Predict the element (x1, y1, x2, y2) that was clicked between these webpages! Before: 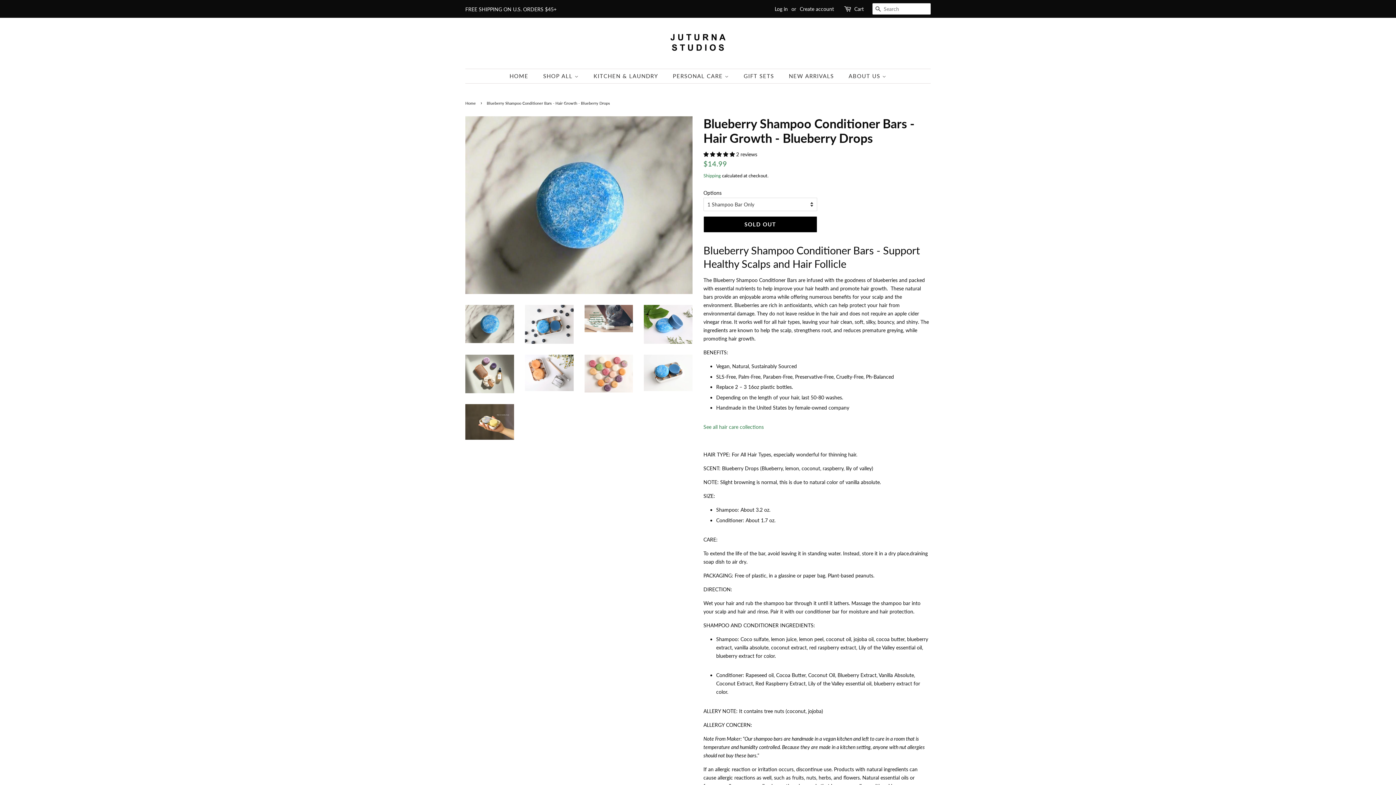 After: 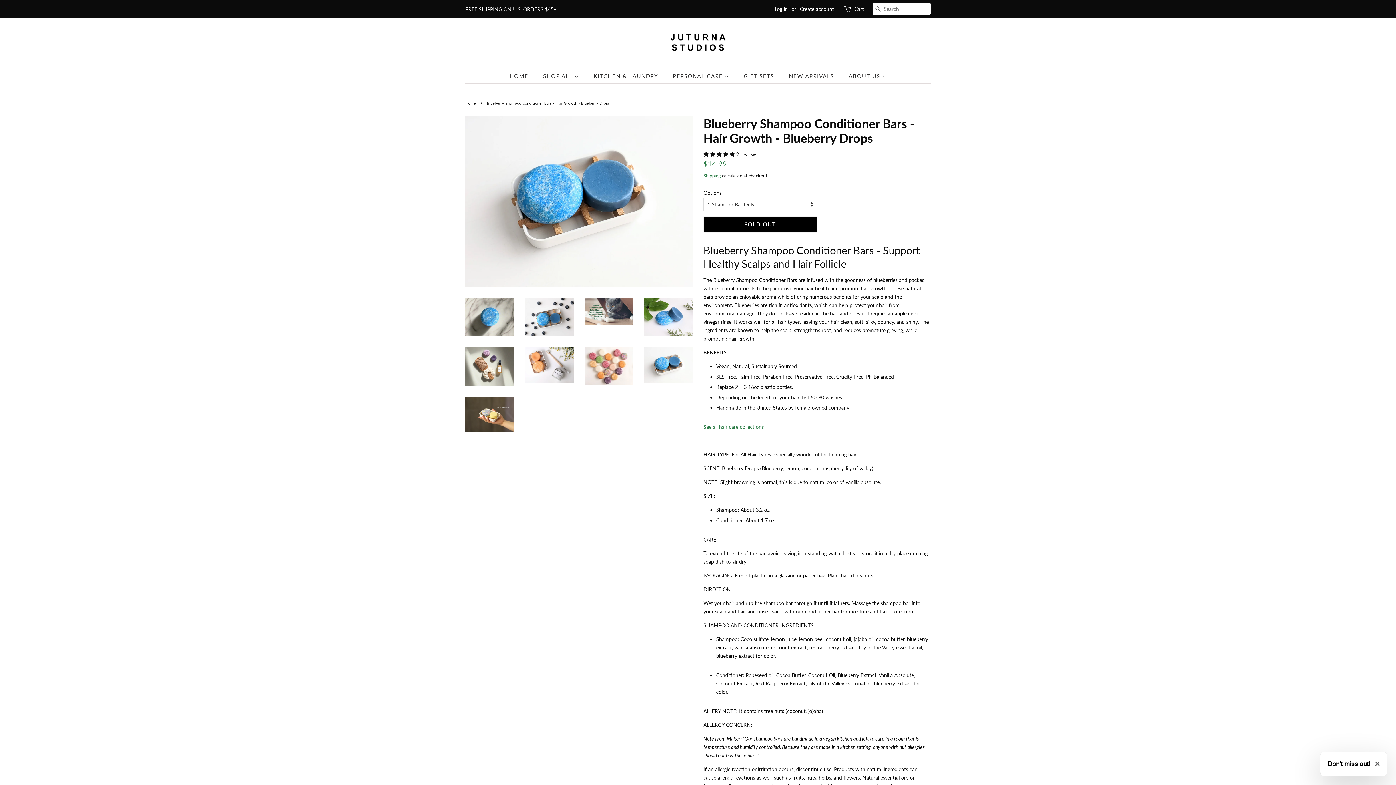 Action: bbox: (644, 354, 692, 391)